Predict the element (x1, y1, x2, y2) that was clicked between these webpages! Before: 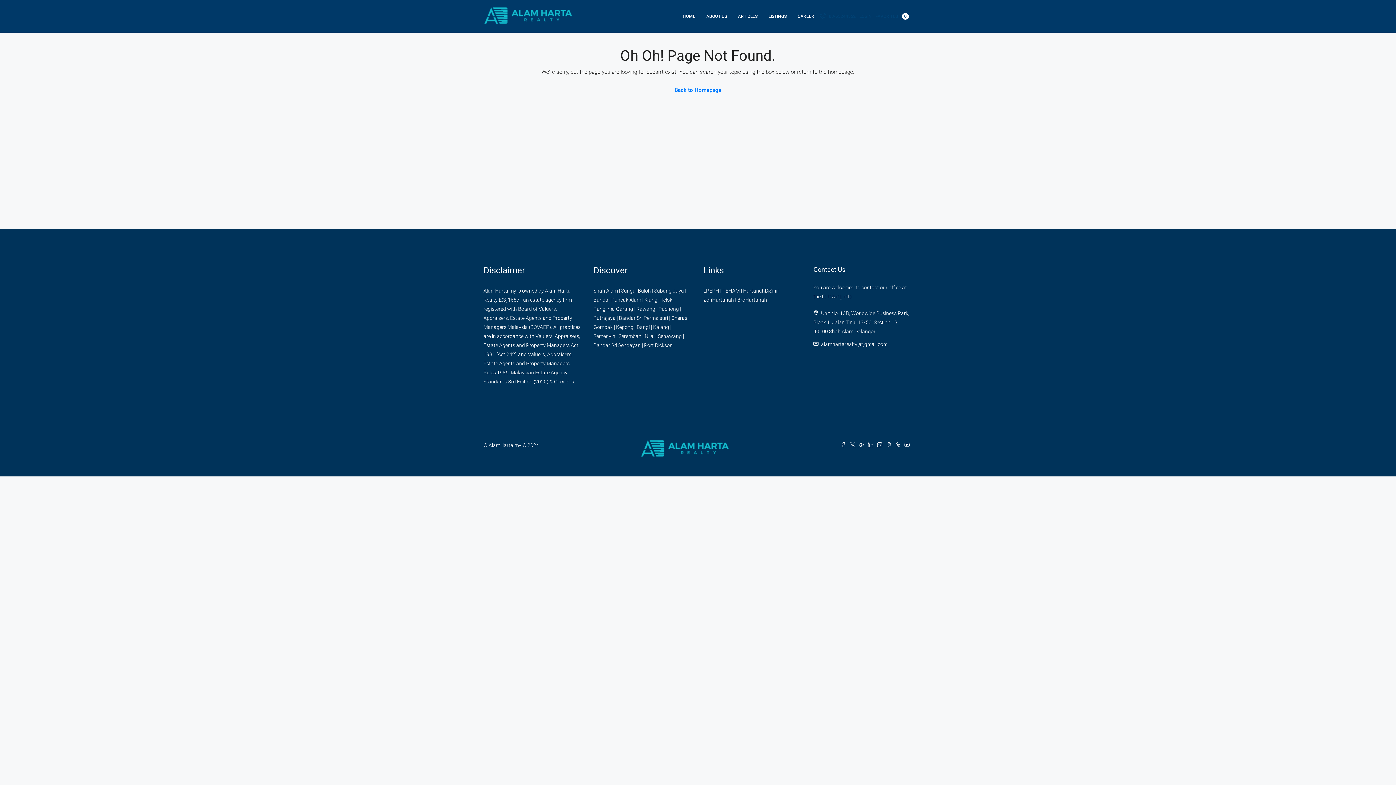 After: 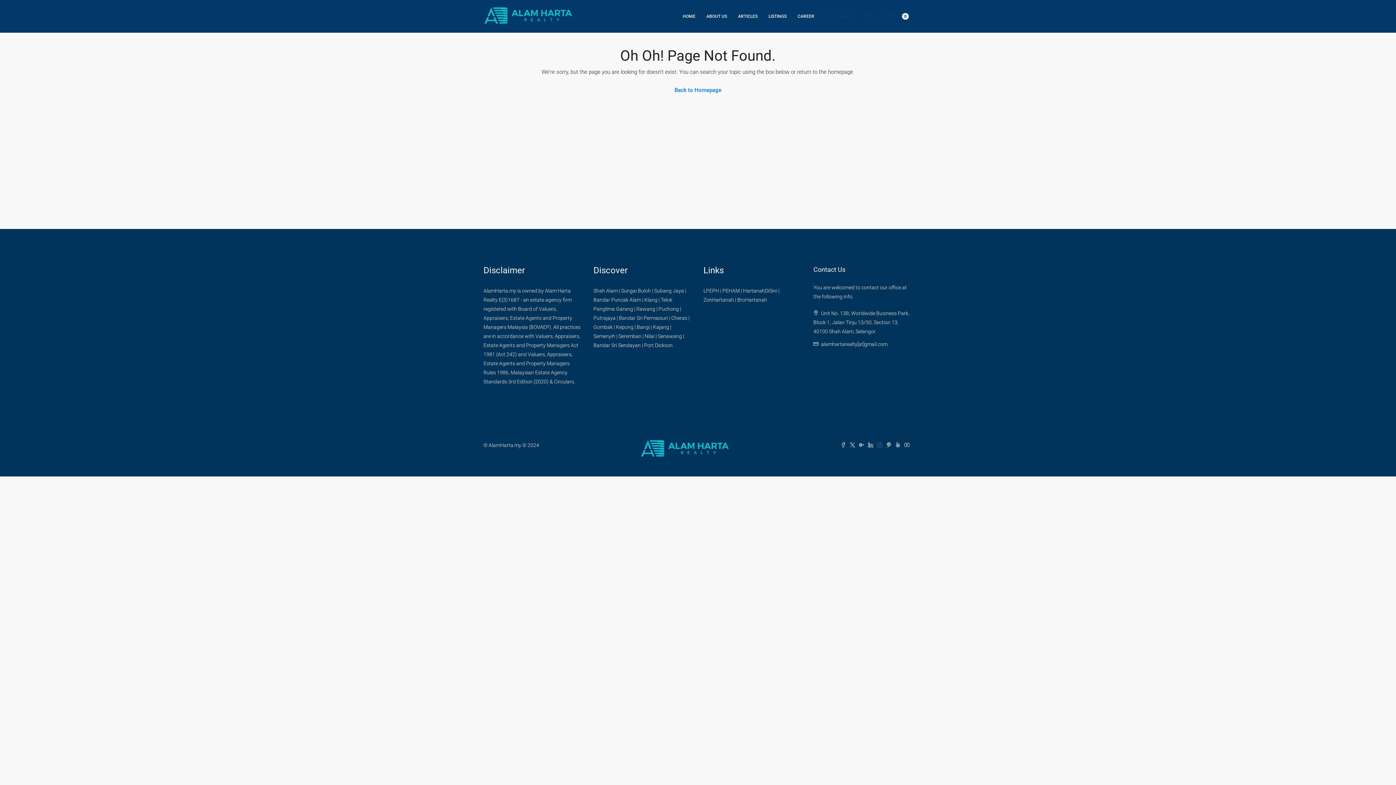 Action: bbox: (877, 442, 886, 448) label:  